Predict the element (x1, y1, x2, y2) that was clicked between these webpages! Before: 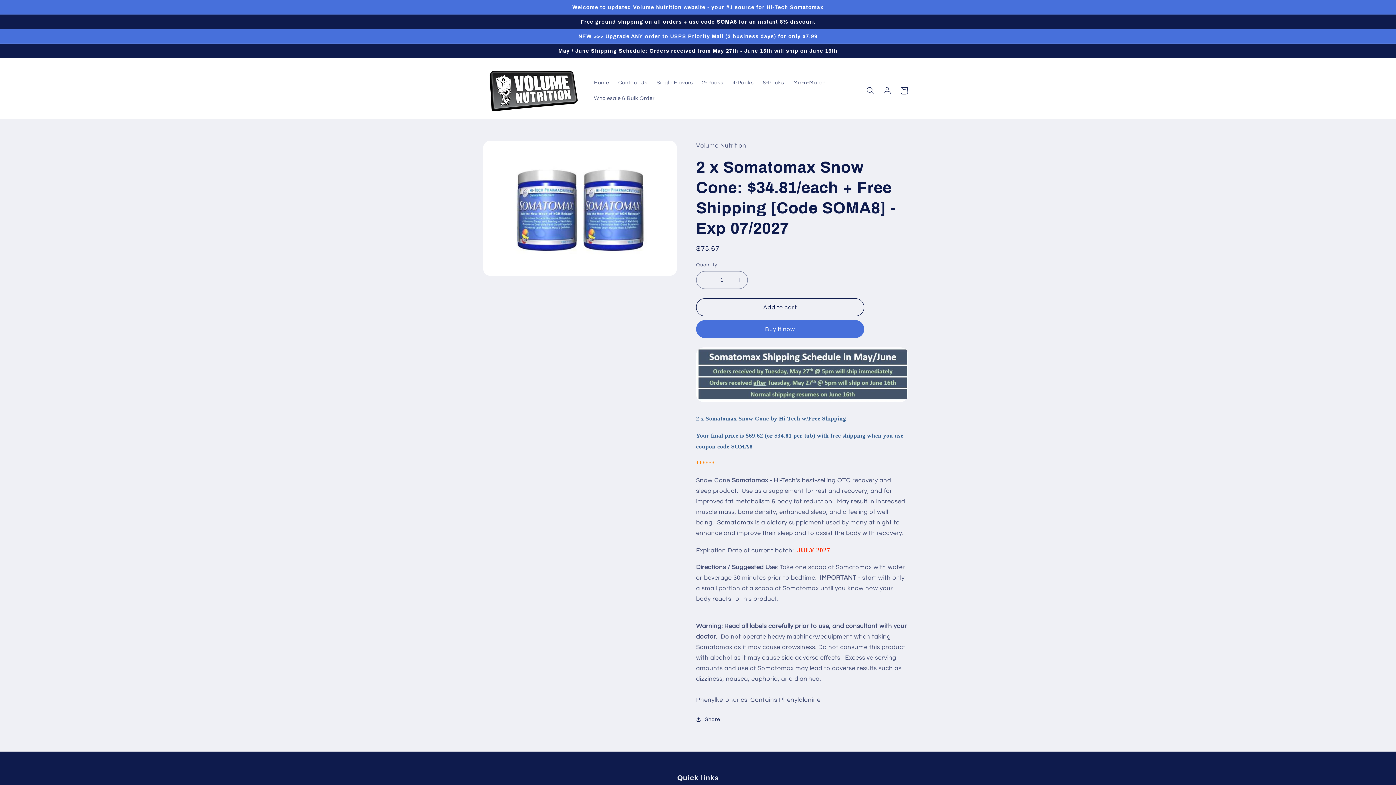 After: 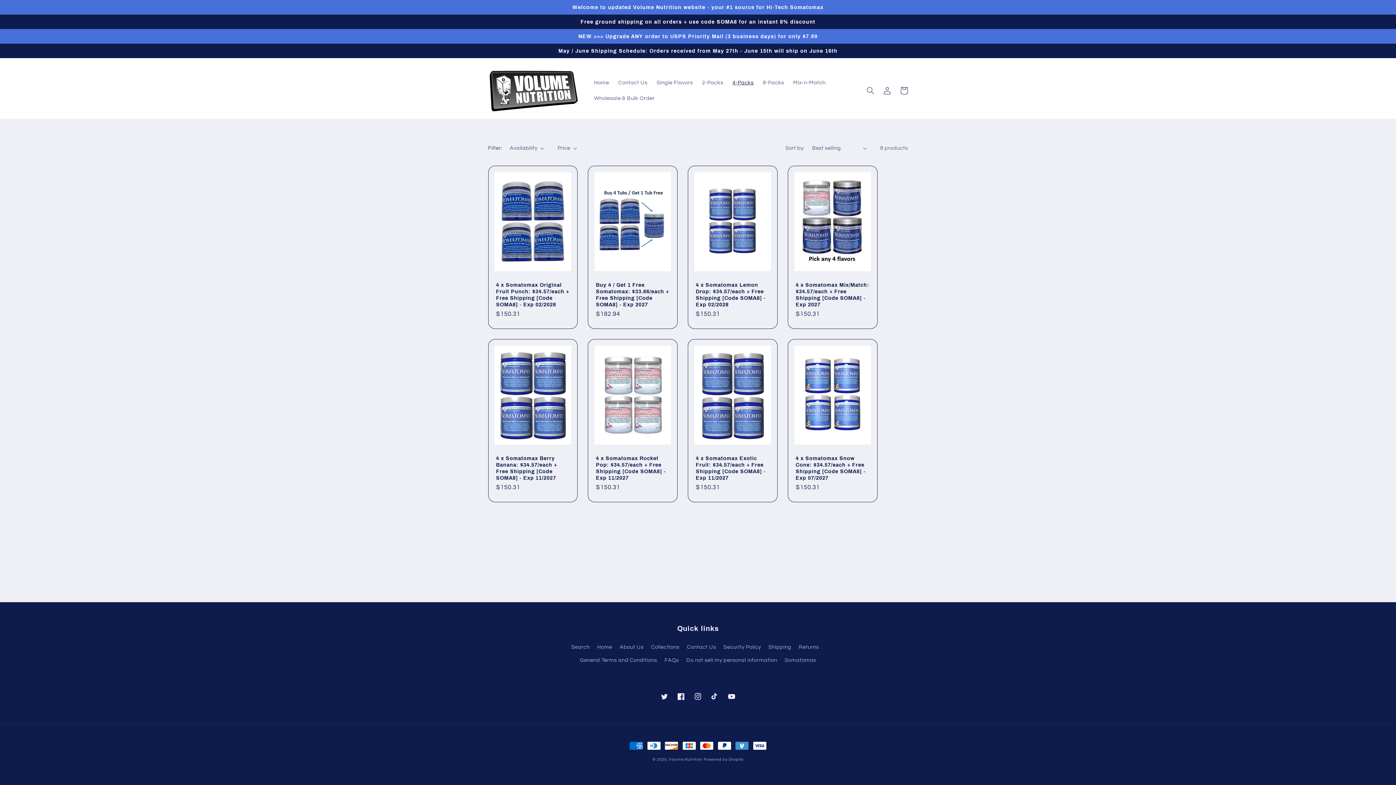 Action: label: 4-Packs bbox: (728, 75, 758, 90)